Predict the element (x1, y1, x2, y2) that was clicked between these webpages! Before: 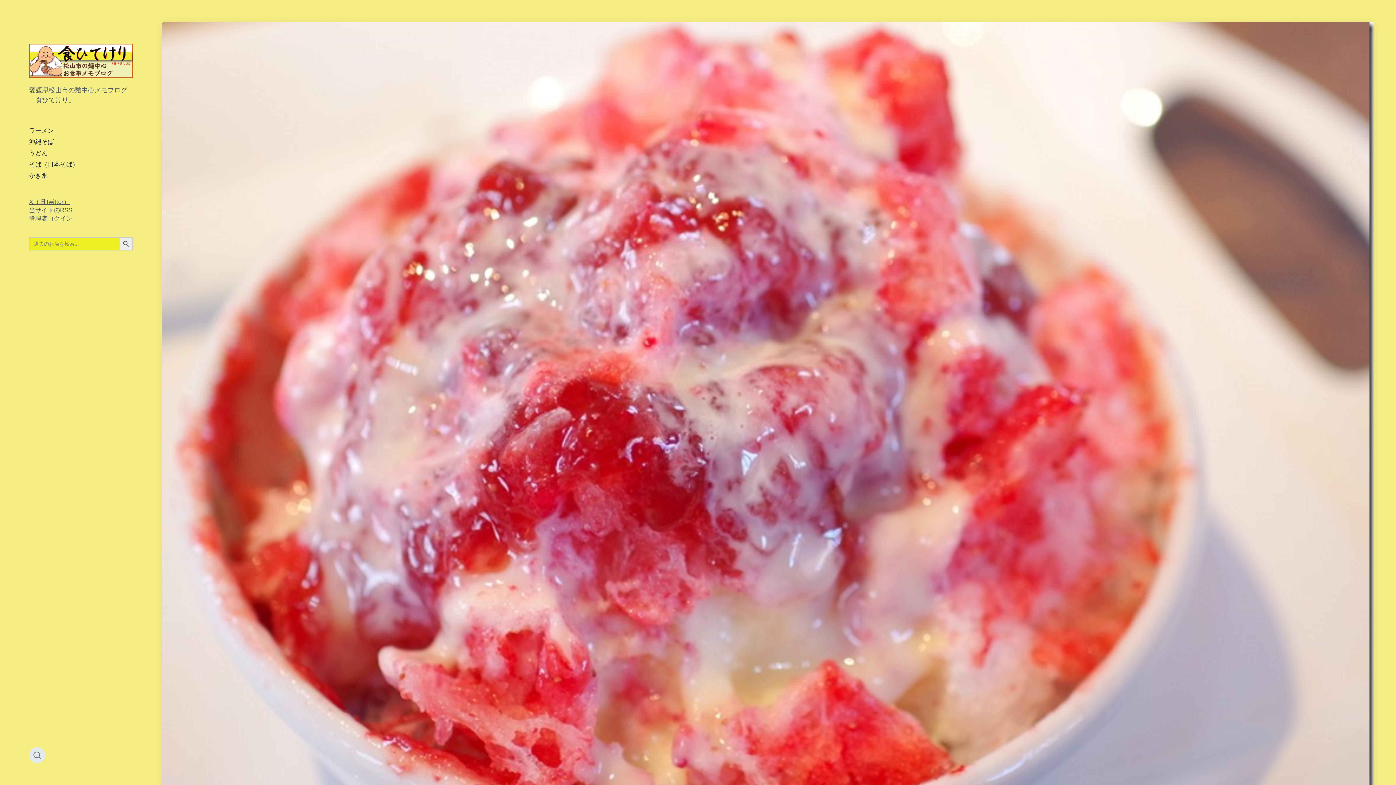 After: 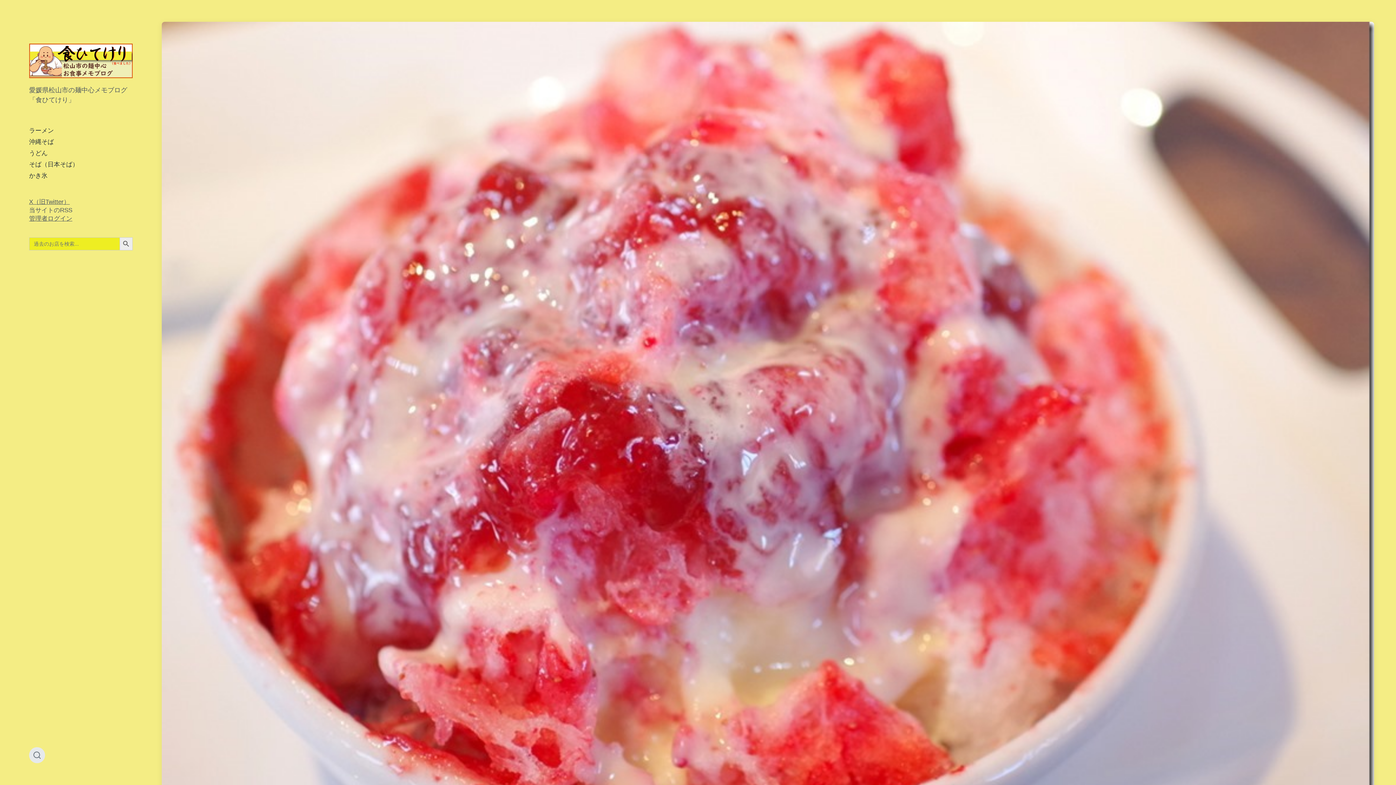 Action: label: 当サイトのRSS bbox: (29, 207, 72, 213)